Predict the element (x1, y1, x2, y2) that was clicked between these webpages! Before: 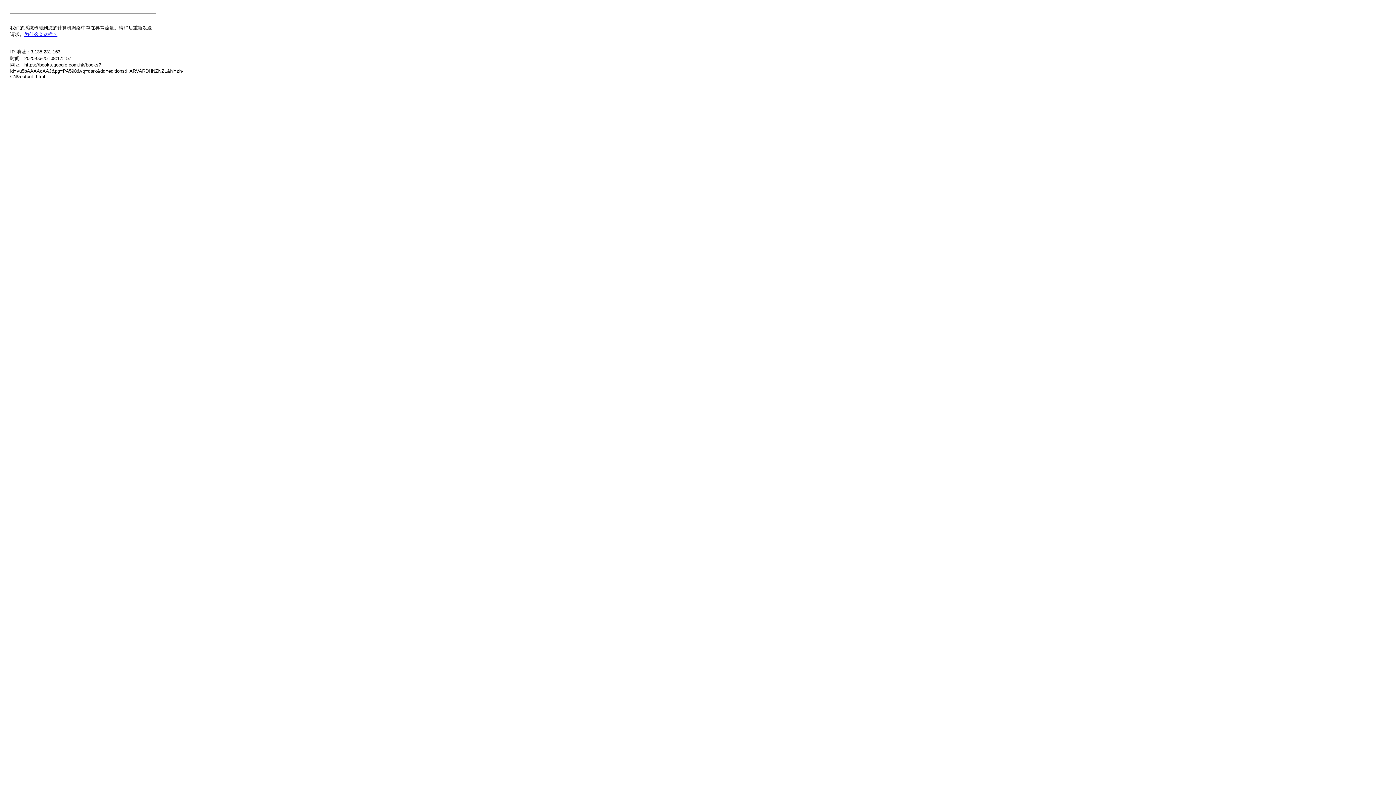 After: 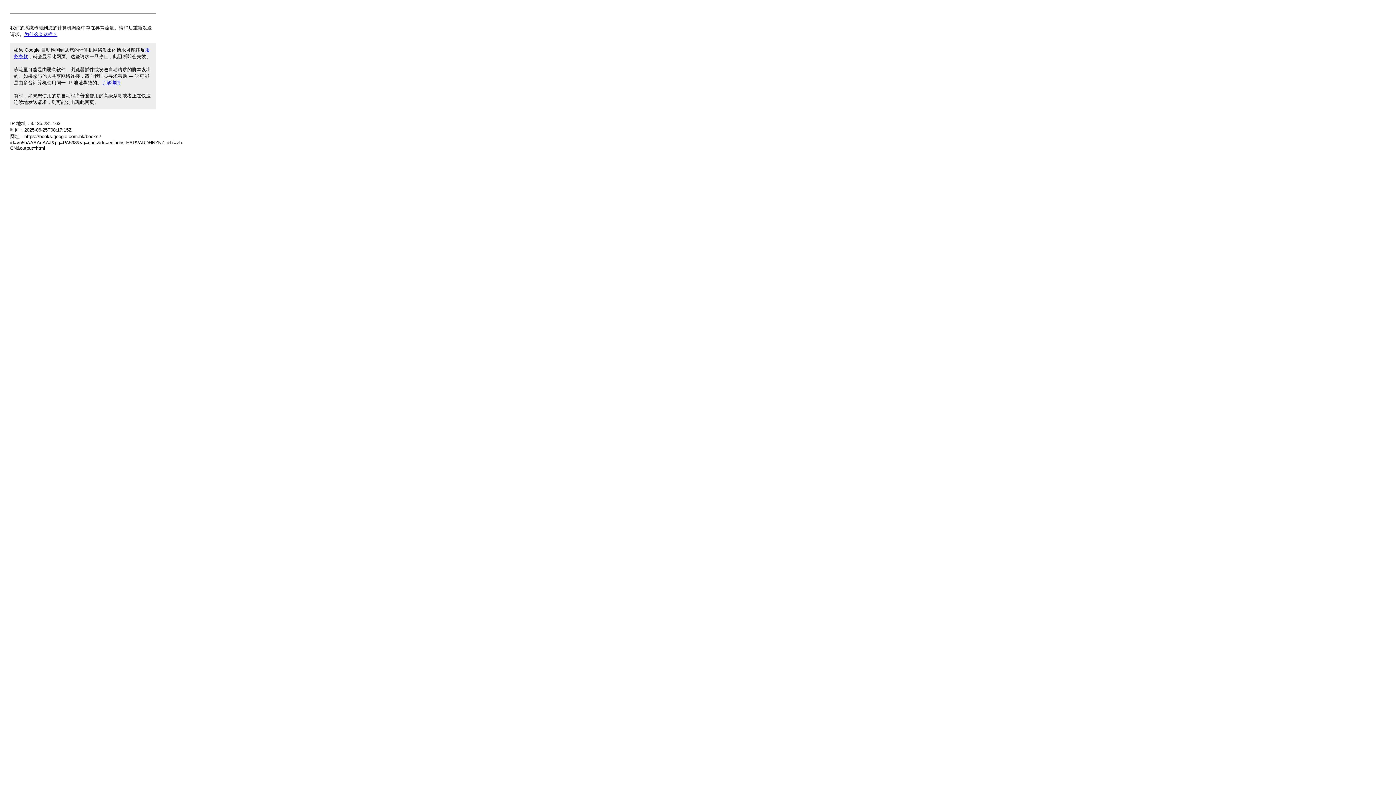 Action: bbox: (24, 31, 57, 37) label: 为什么会这样？